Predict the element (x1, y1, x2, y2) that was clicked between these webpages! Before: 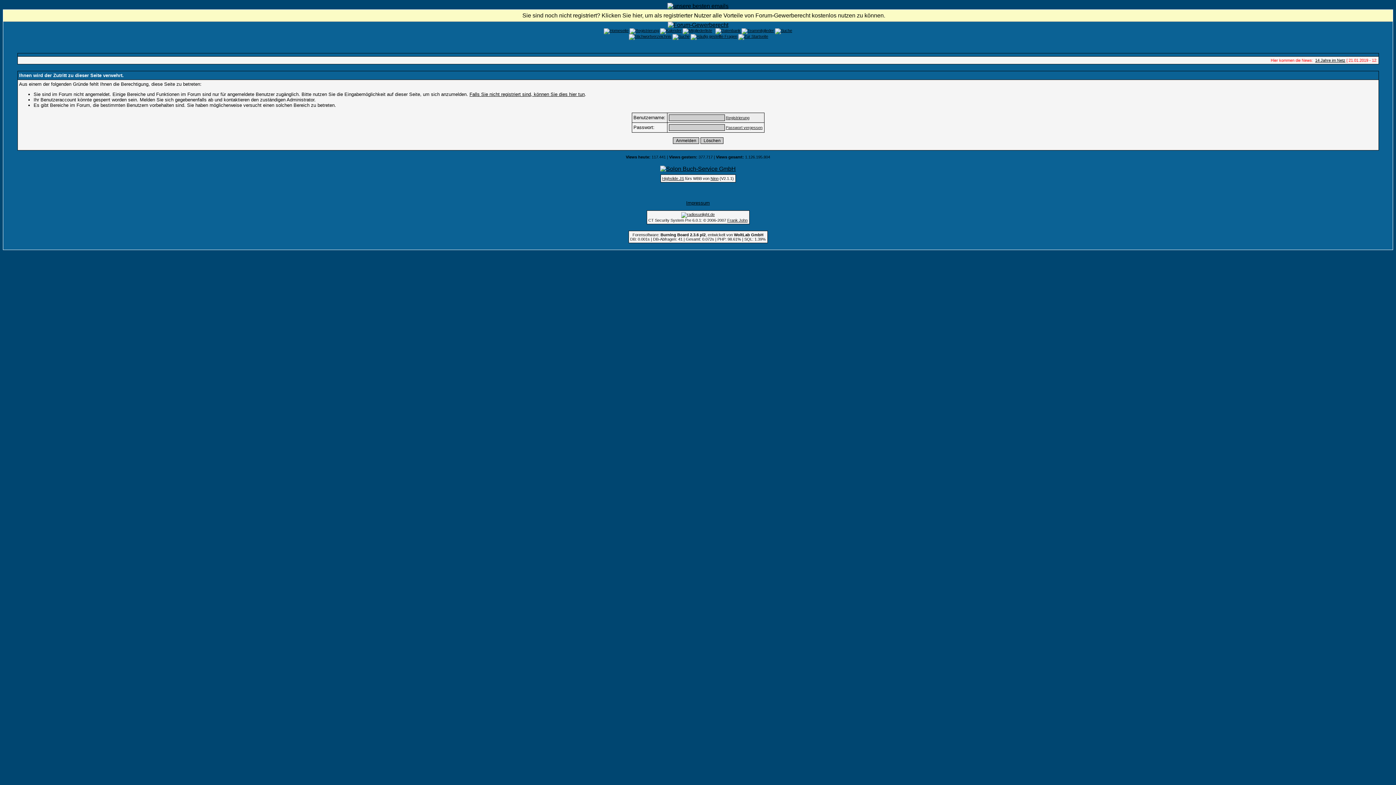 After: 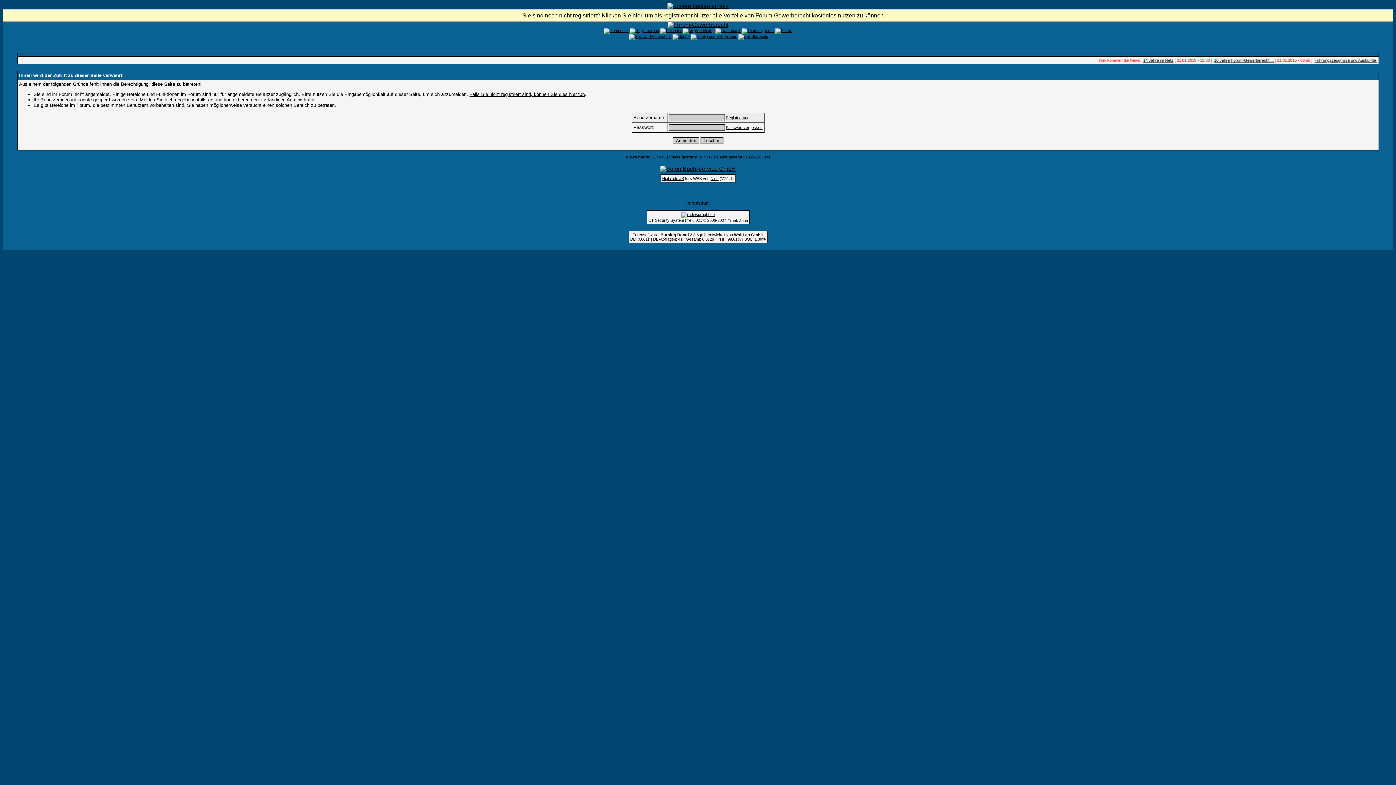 Action: bbox: (727, 218, 747, 222) label: Frank John